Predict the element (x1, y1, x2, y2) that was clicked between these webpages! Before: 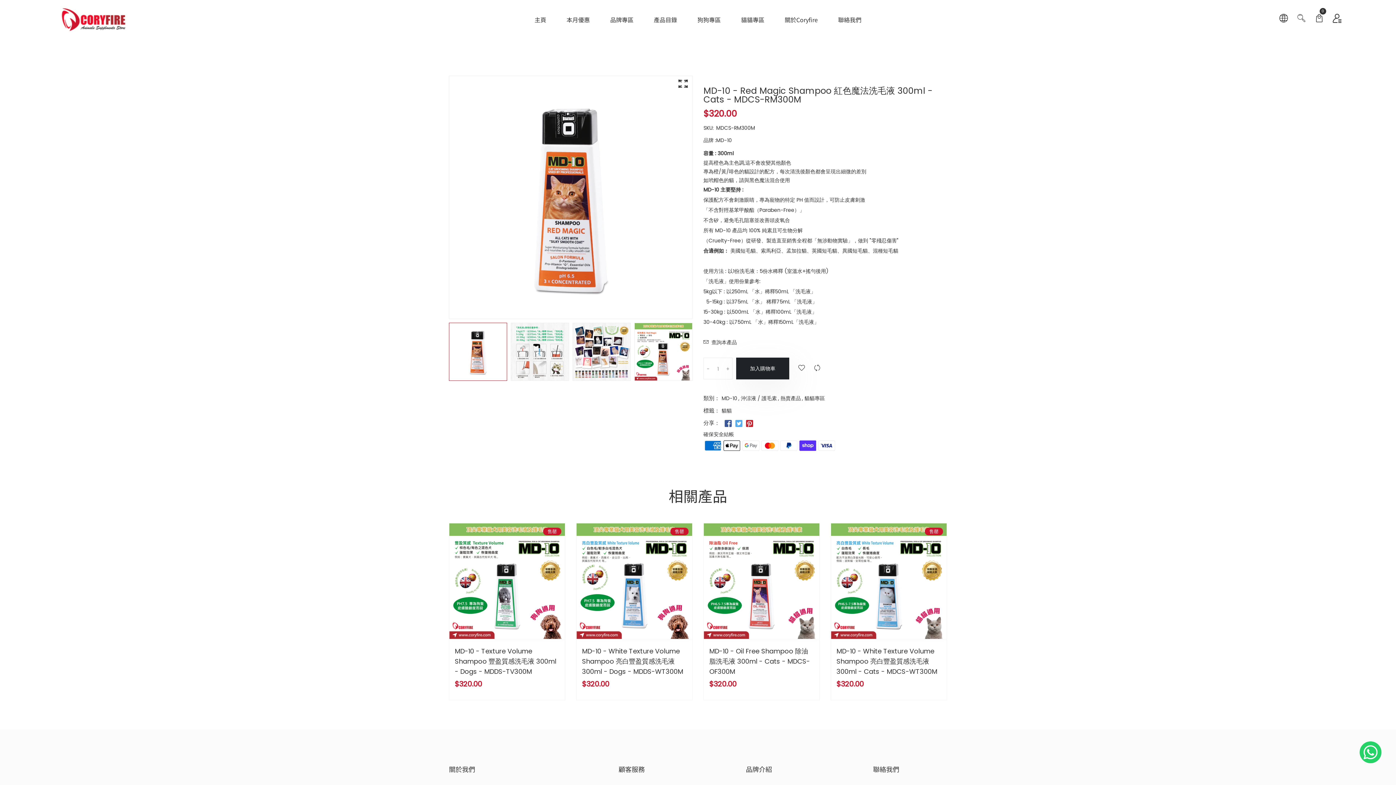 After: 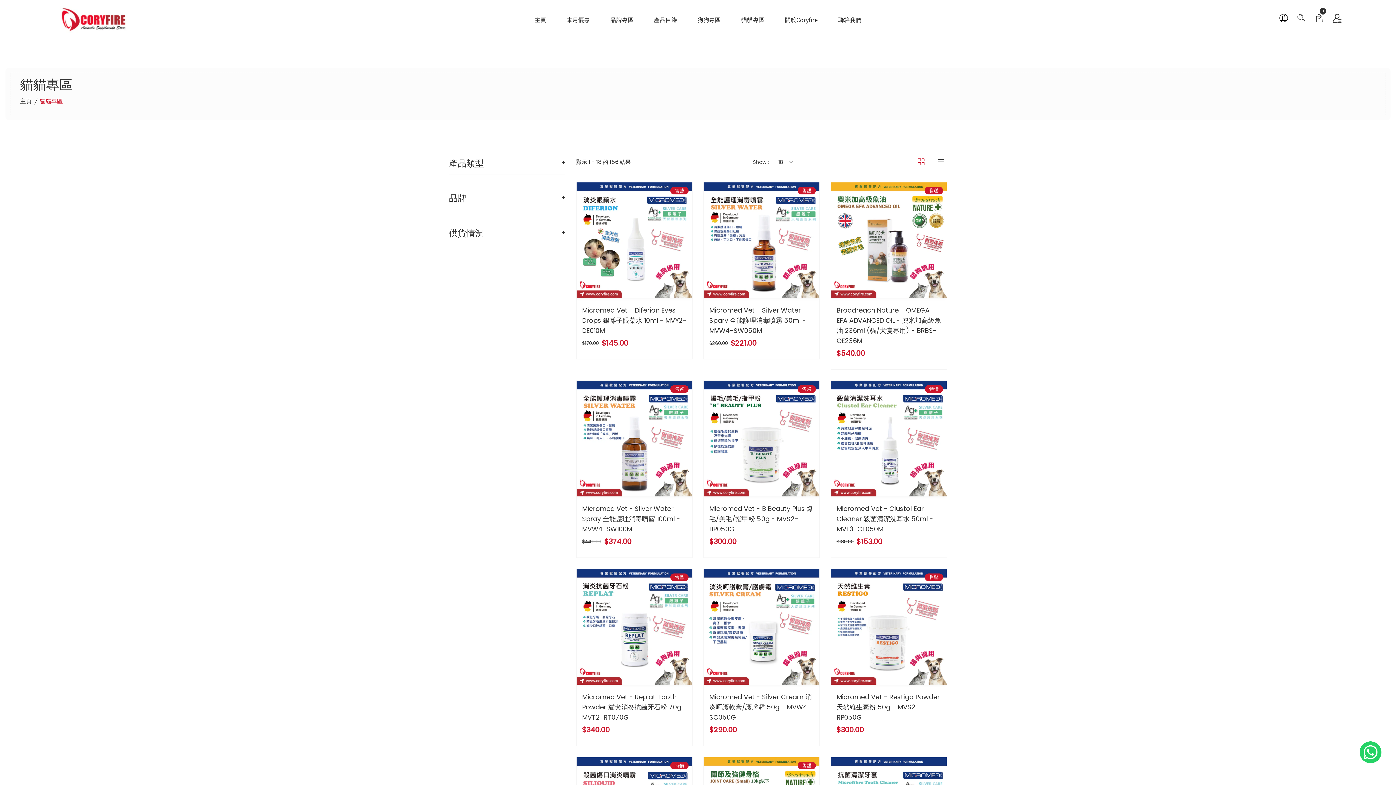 Action: label: 貓貓專區 bbox: (741, 0, 764, 39)